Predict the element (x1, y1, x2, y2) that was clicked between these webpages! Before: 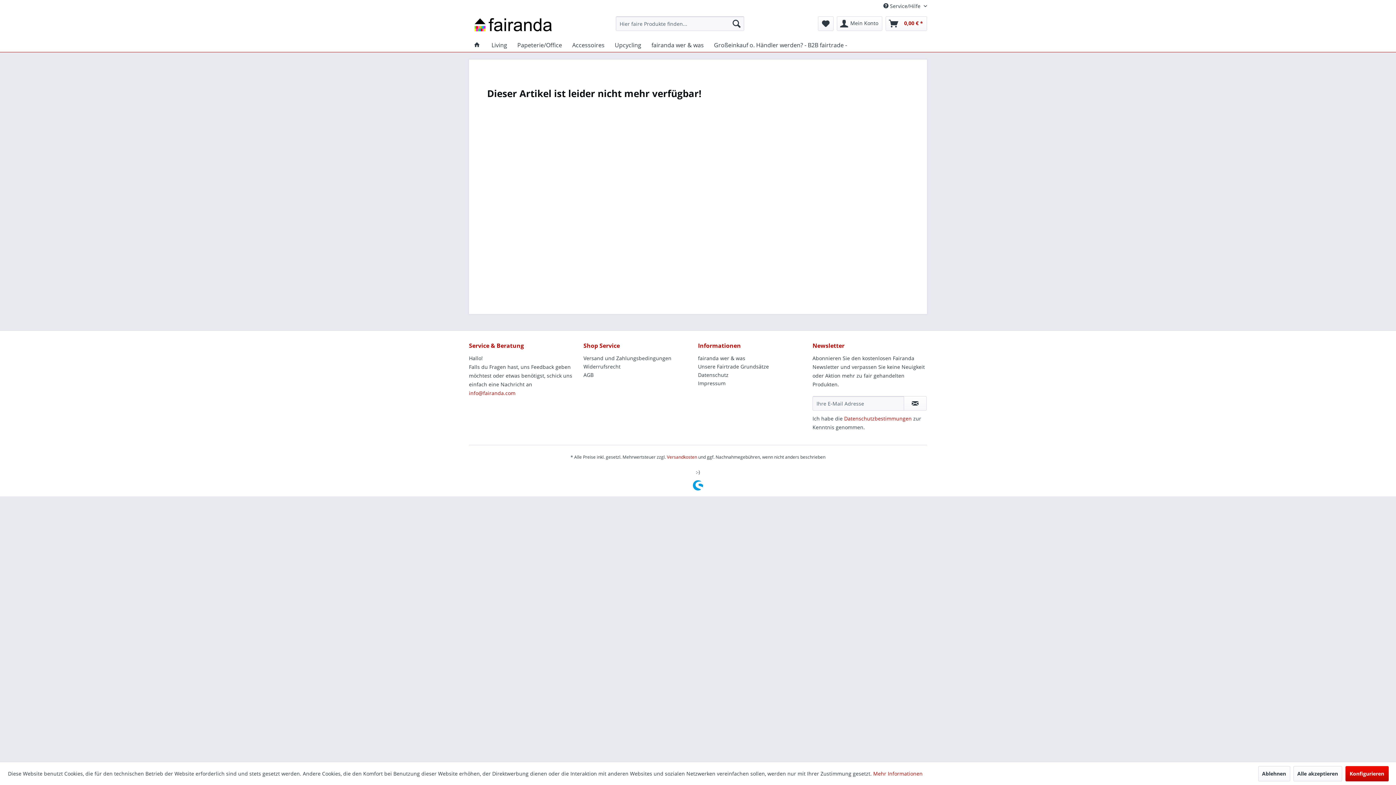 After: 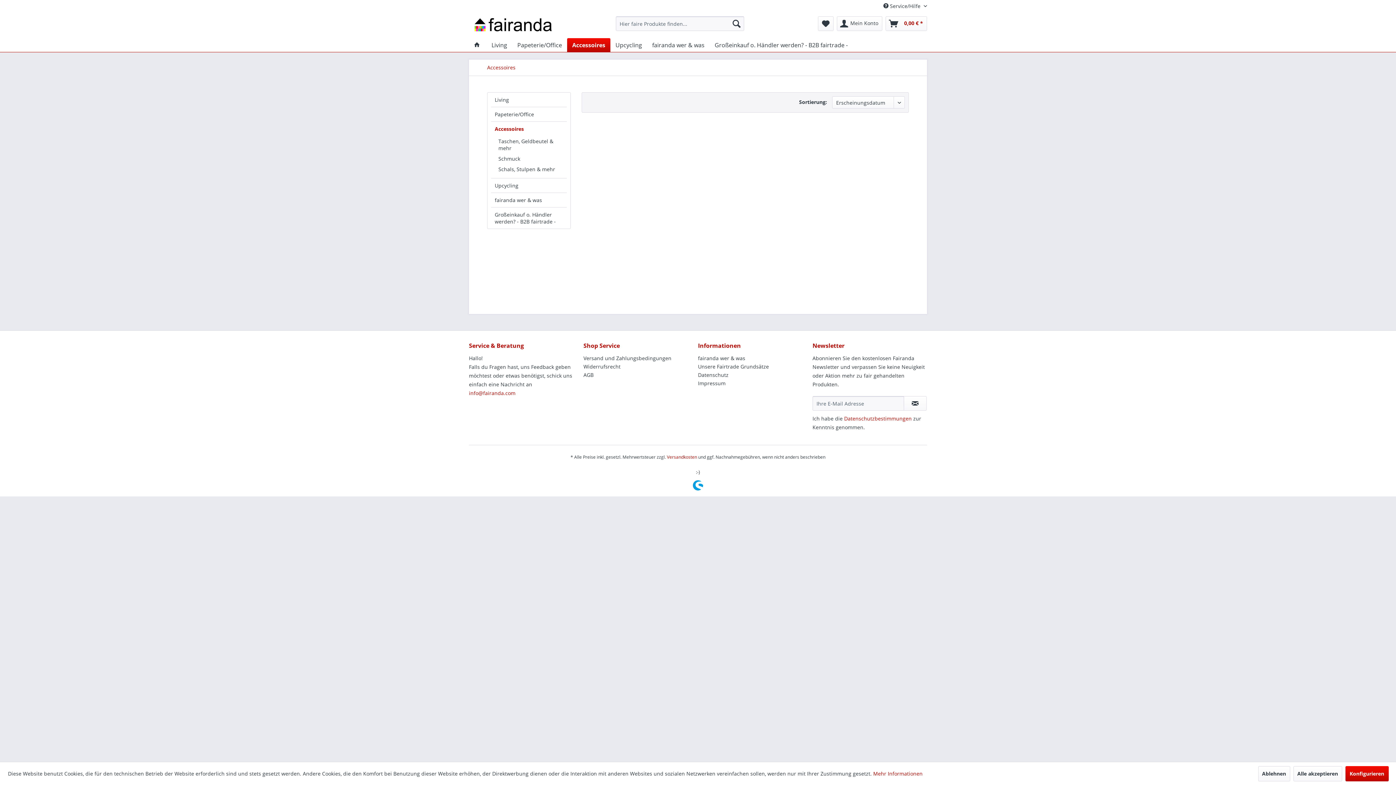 Action: bbox: (567, 38, 609, 52) label: Accessoires